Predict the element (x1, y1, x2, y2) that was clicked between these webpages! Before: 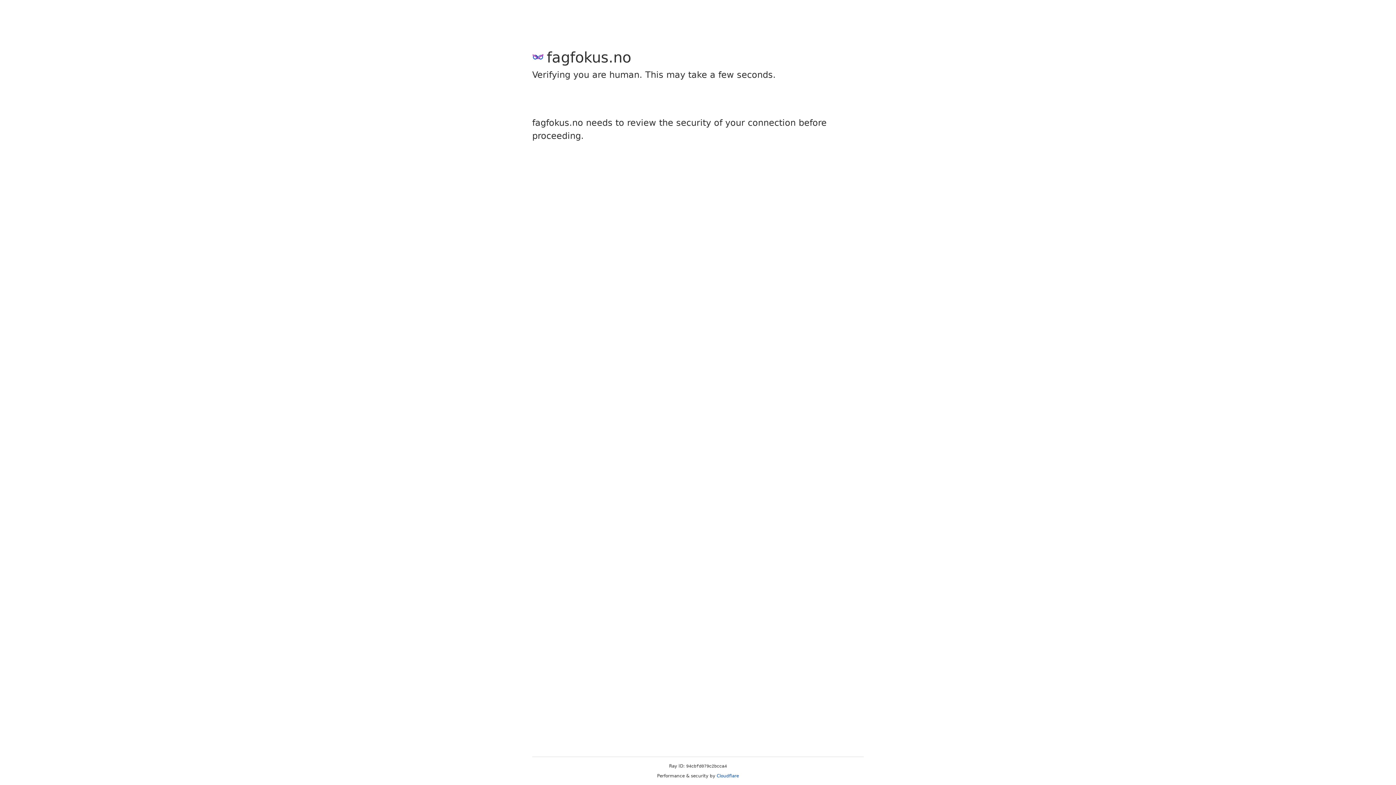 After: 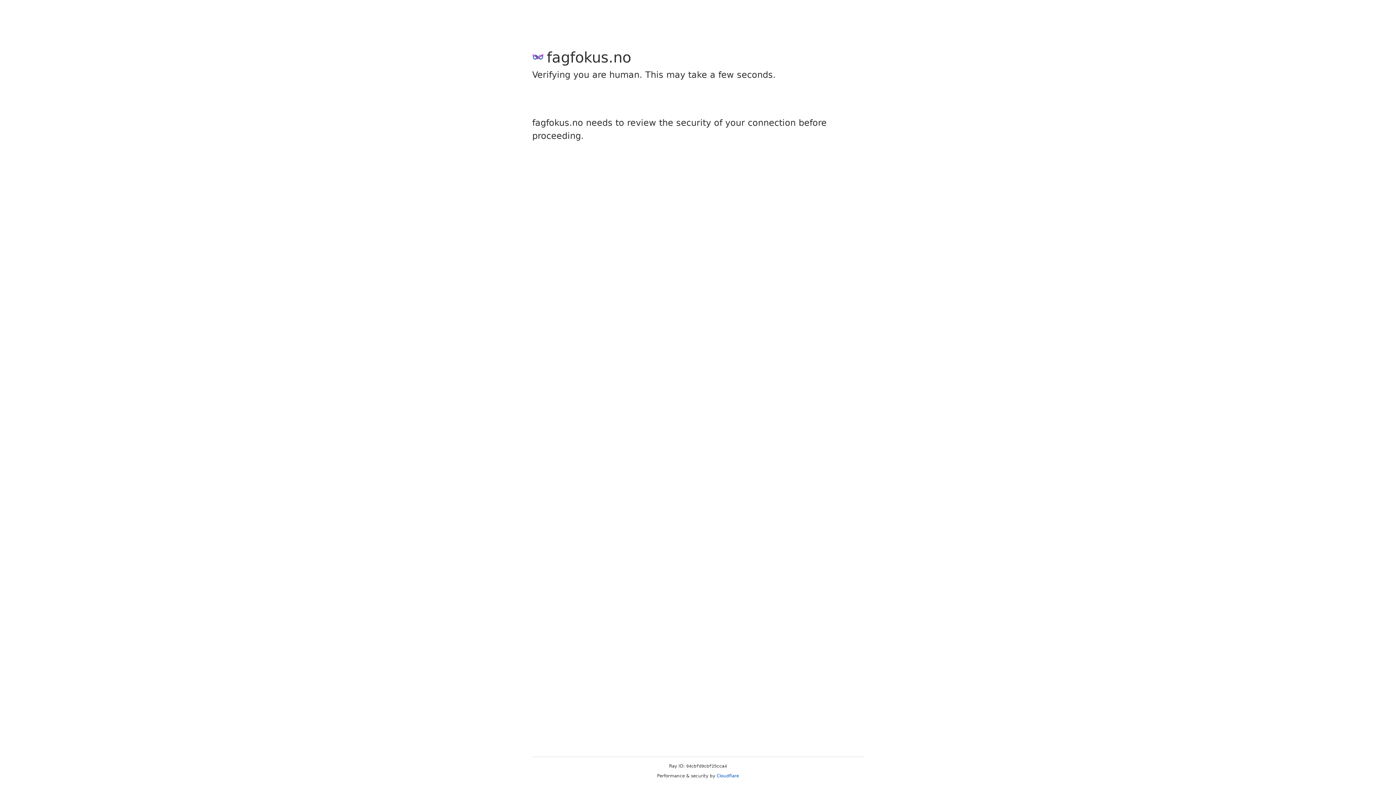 Action: bbox: (716, 773, 739, 778) label: Cloudflare